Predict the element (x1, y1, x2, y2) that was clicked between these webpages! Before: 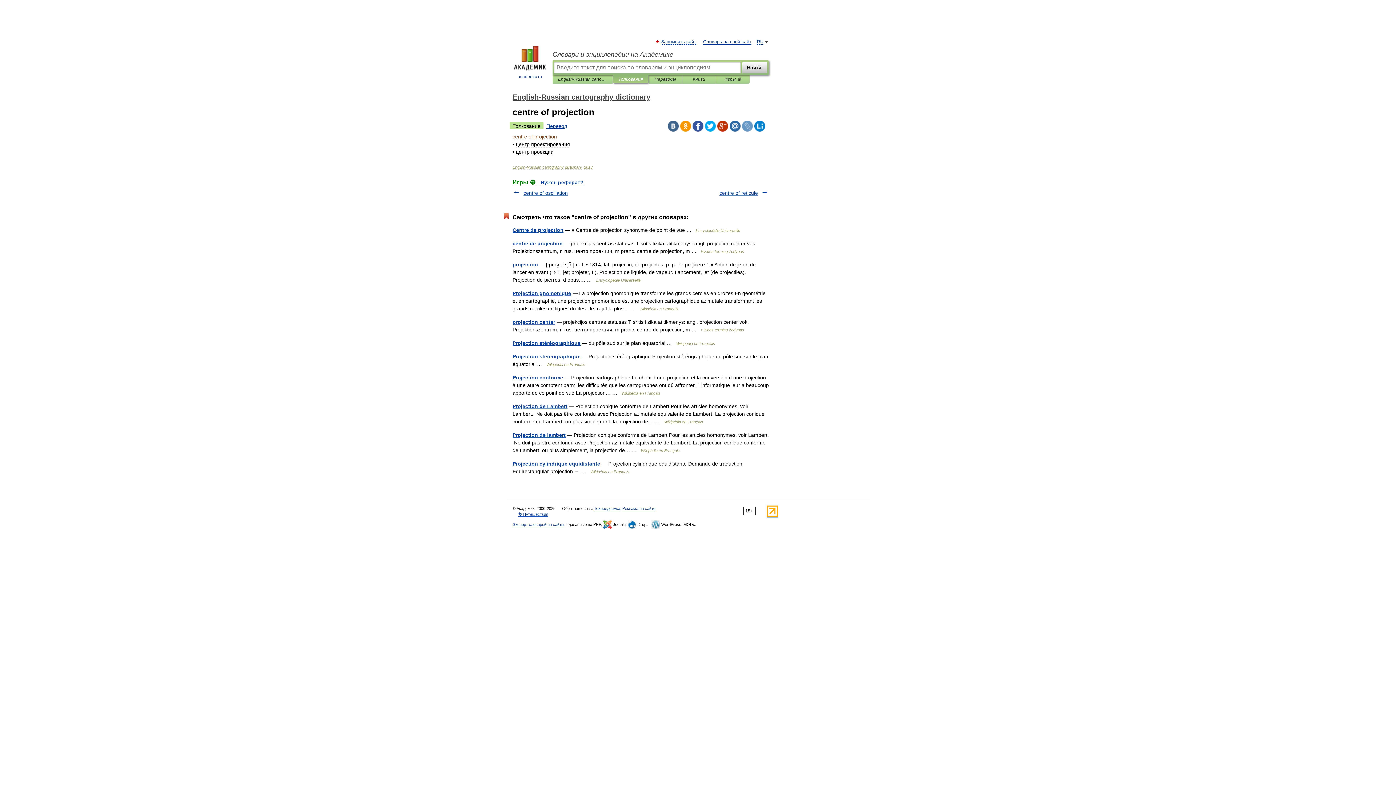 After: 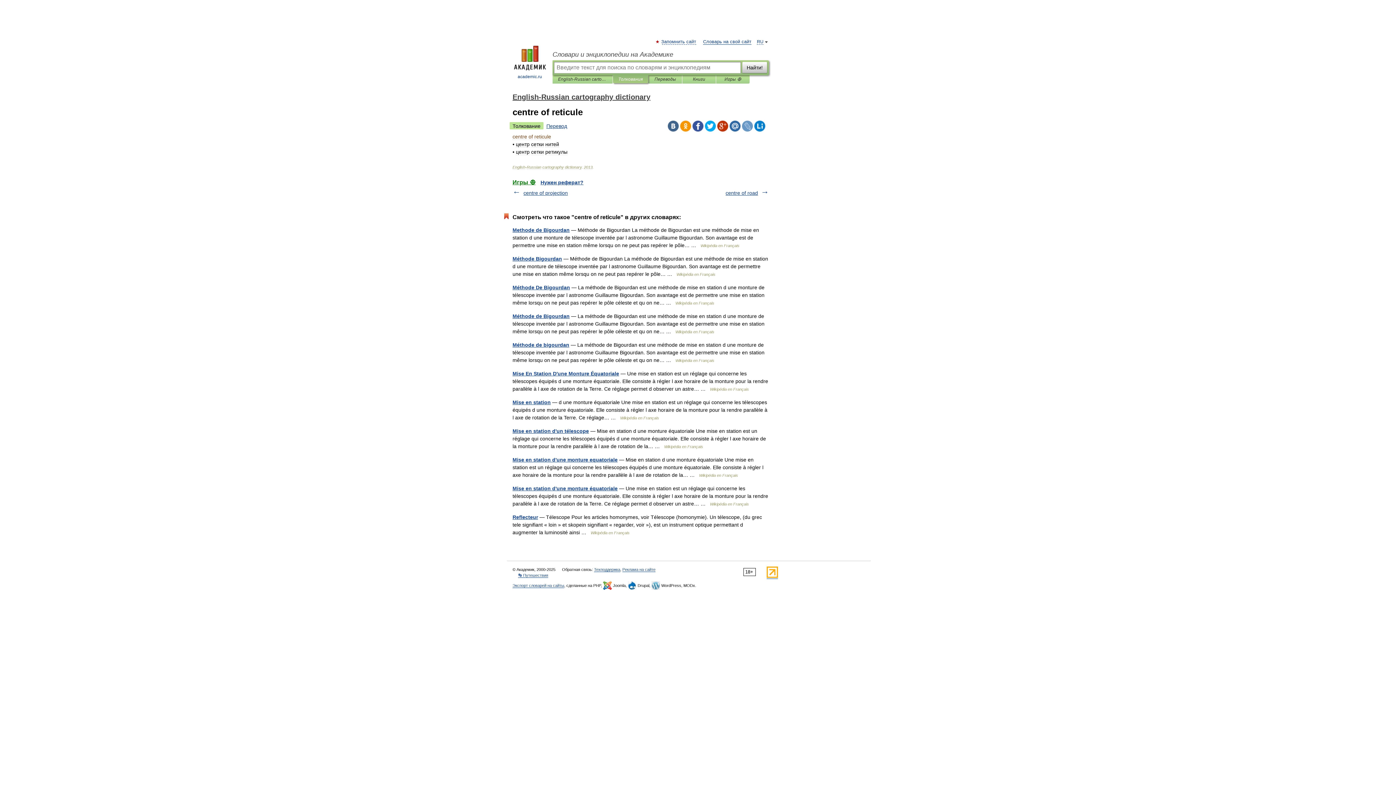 Action: bbox: (719, 190, 758, 196) label: centre of reticule